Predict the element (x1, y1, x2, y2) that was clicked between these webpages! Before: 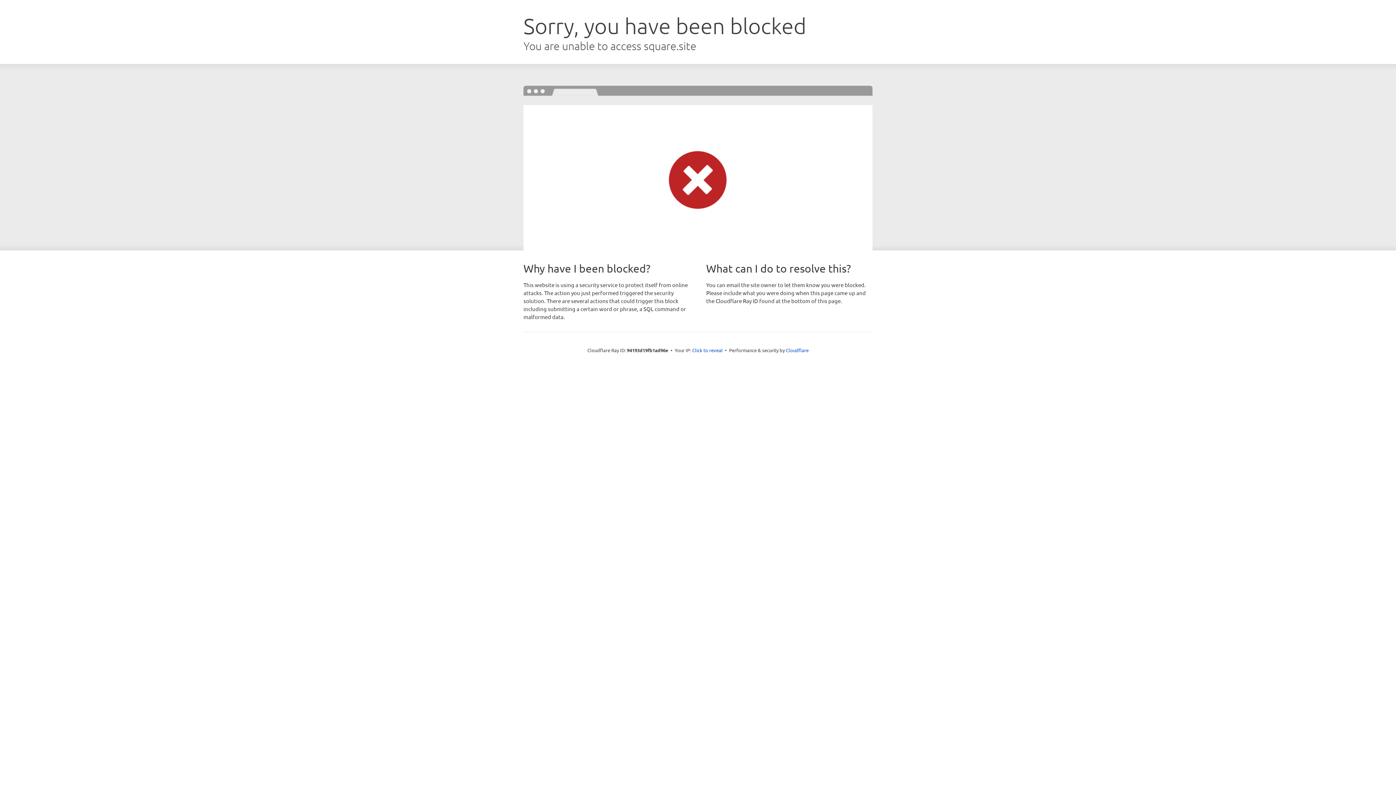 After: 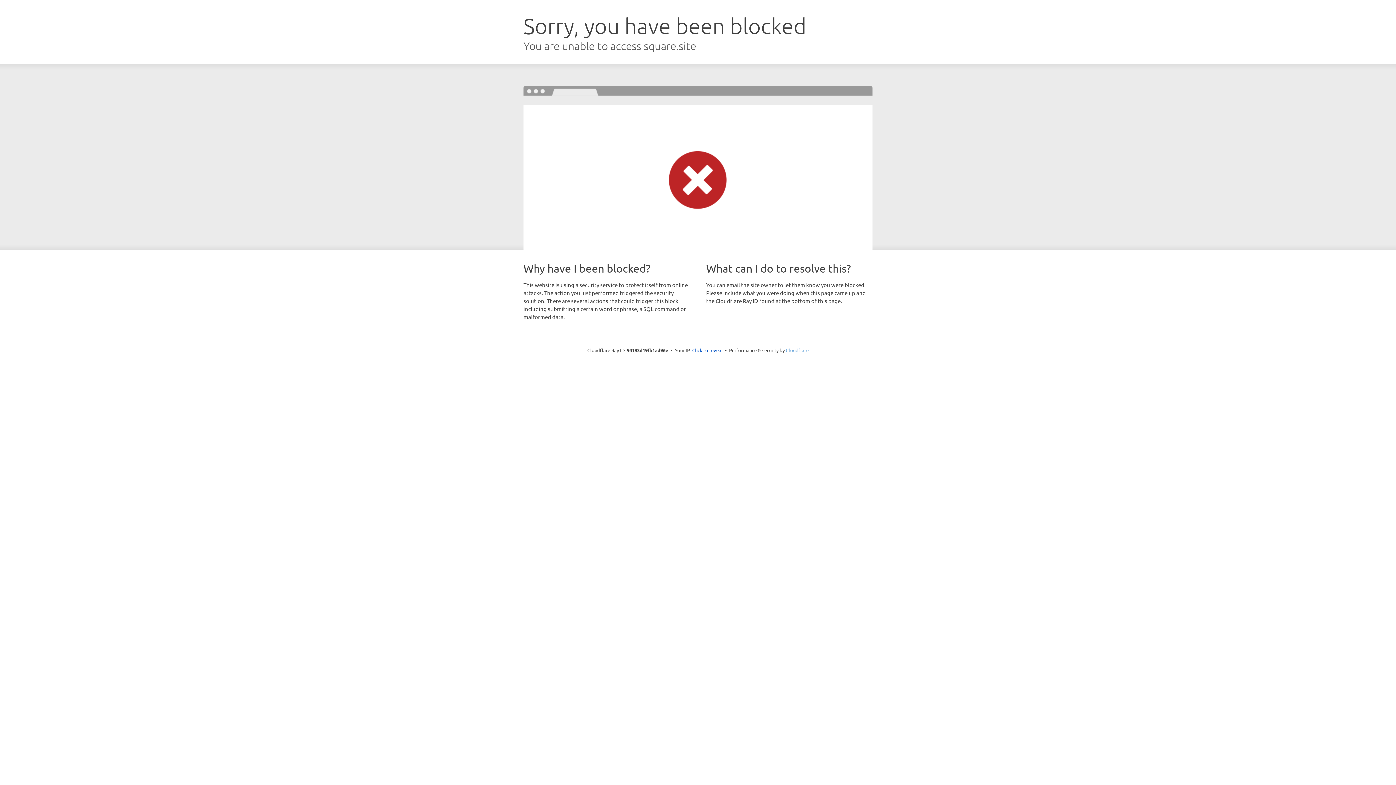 Action: bbox: (786, 347, 808, 353) label: Cloudflare